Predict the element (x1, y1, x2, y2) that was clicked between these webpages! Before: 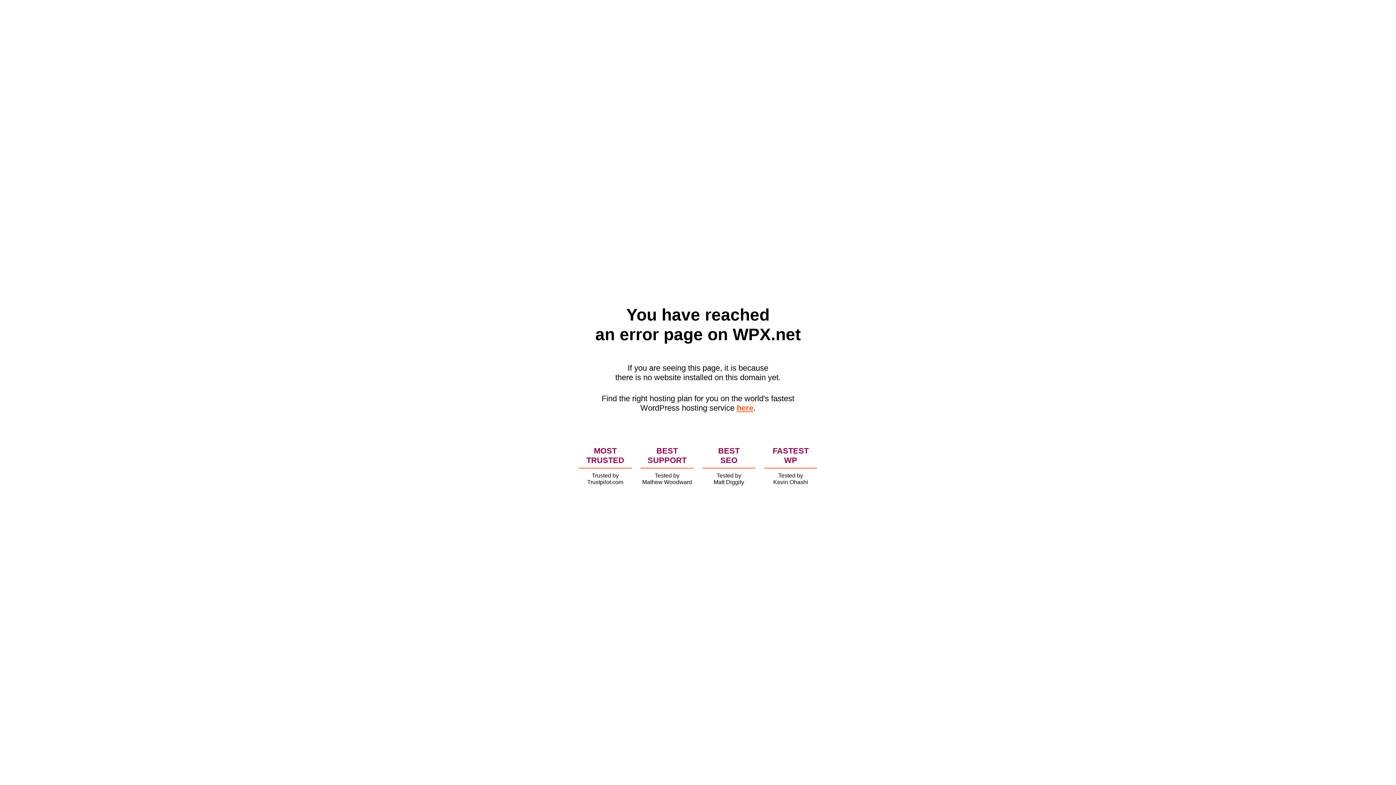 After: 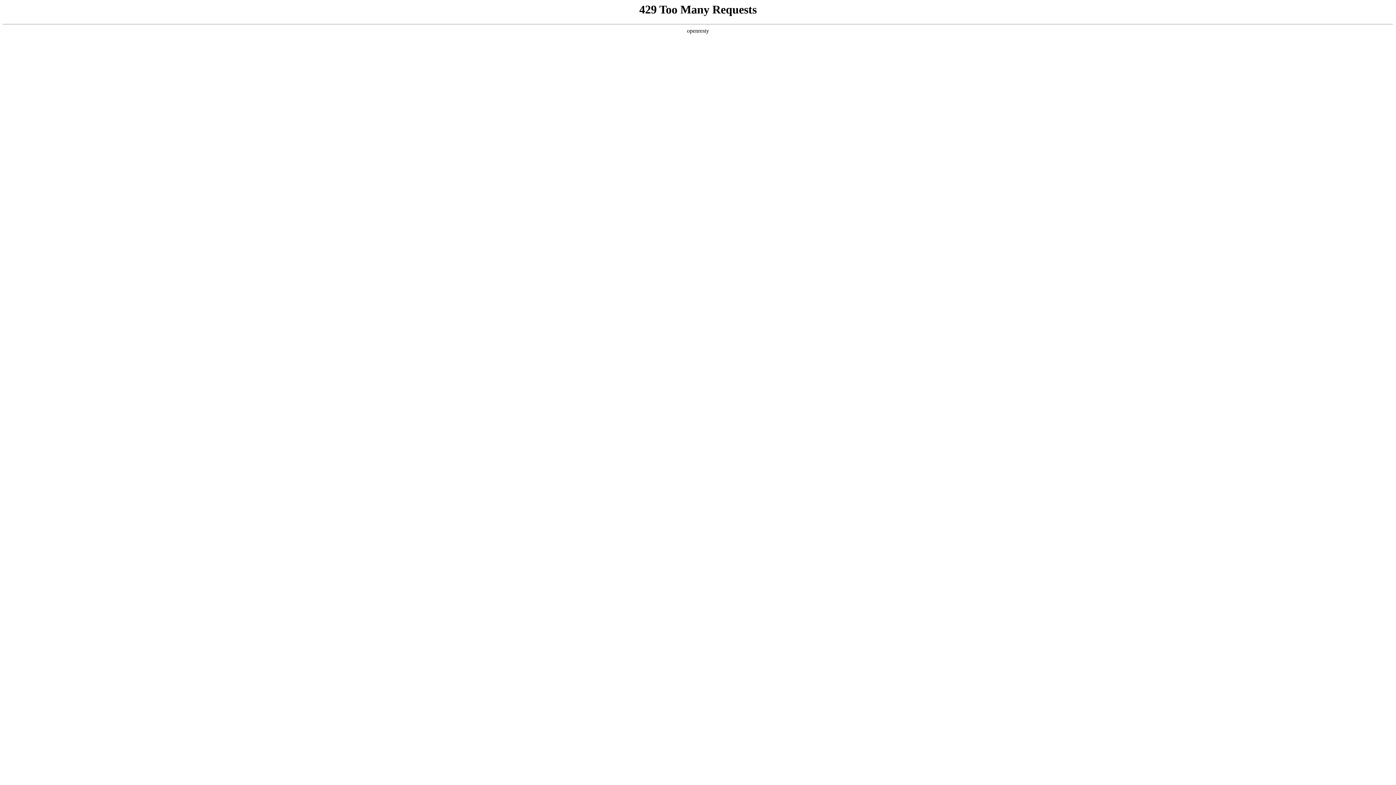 Action: label: here bbox: (736, 403, 753, 412)